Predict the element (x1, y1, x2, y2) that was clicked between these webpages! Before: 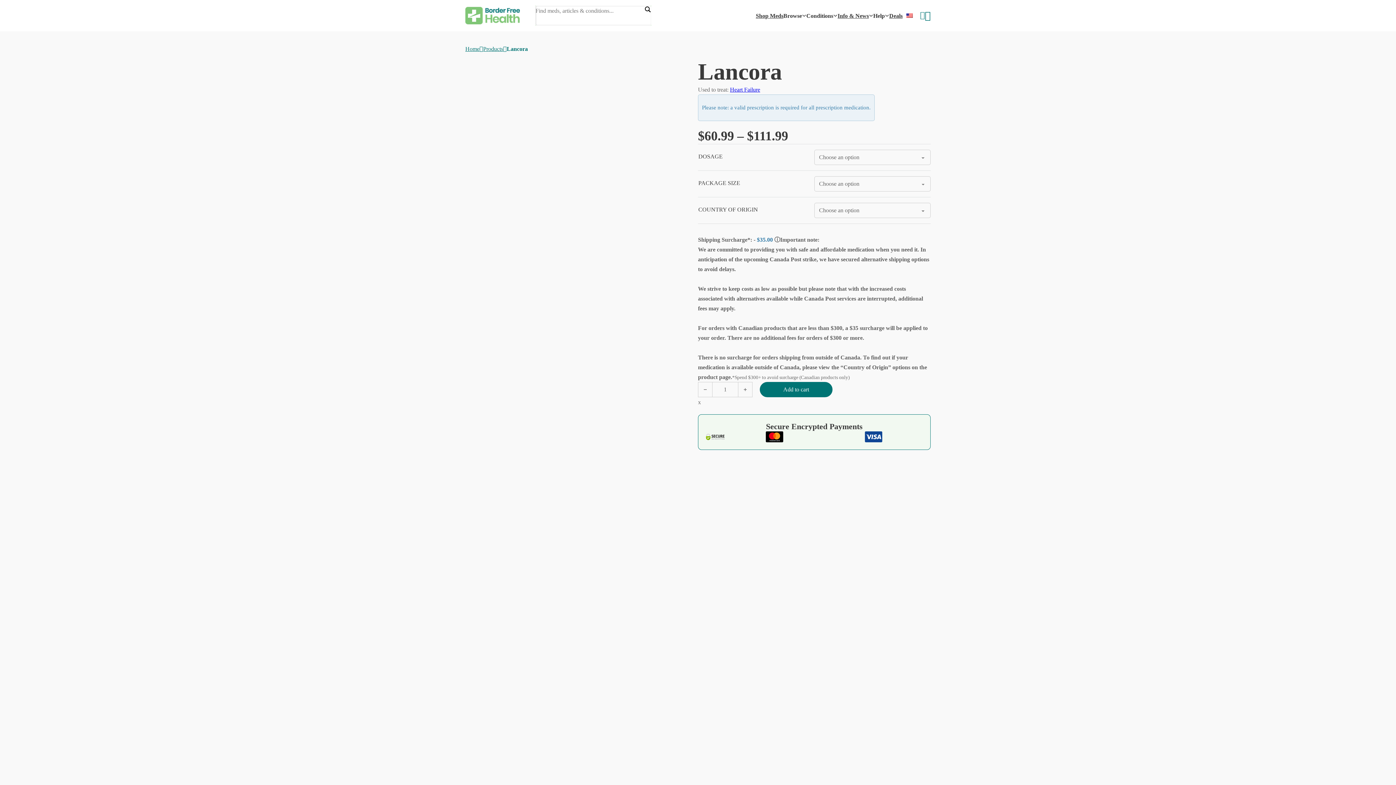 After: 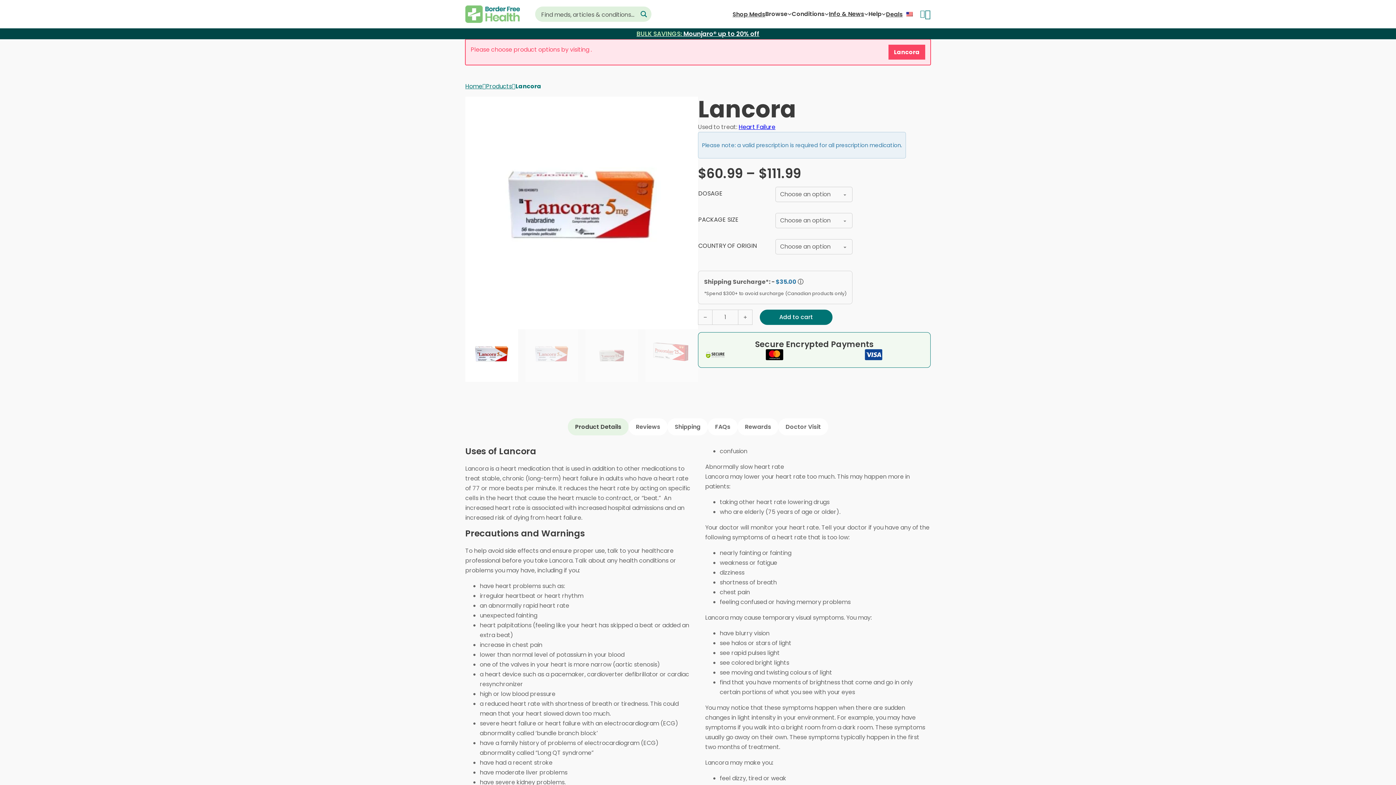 Action: bbox: (760, 382, 832, 397) label: Add to cart